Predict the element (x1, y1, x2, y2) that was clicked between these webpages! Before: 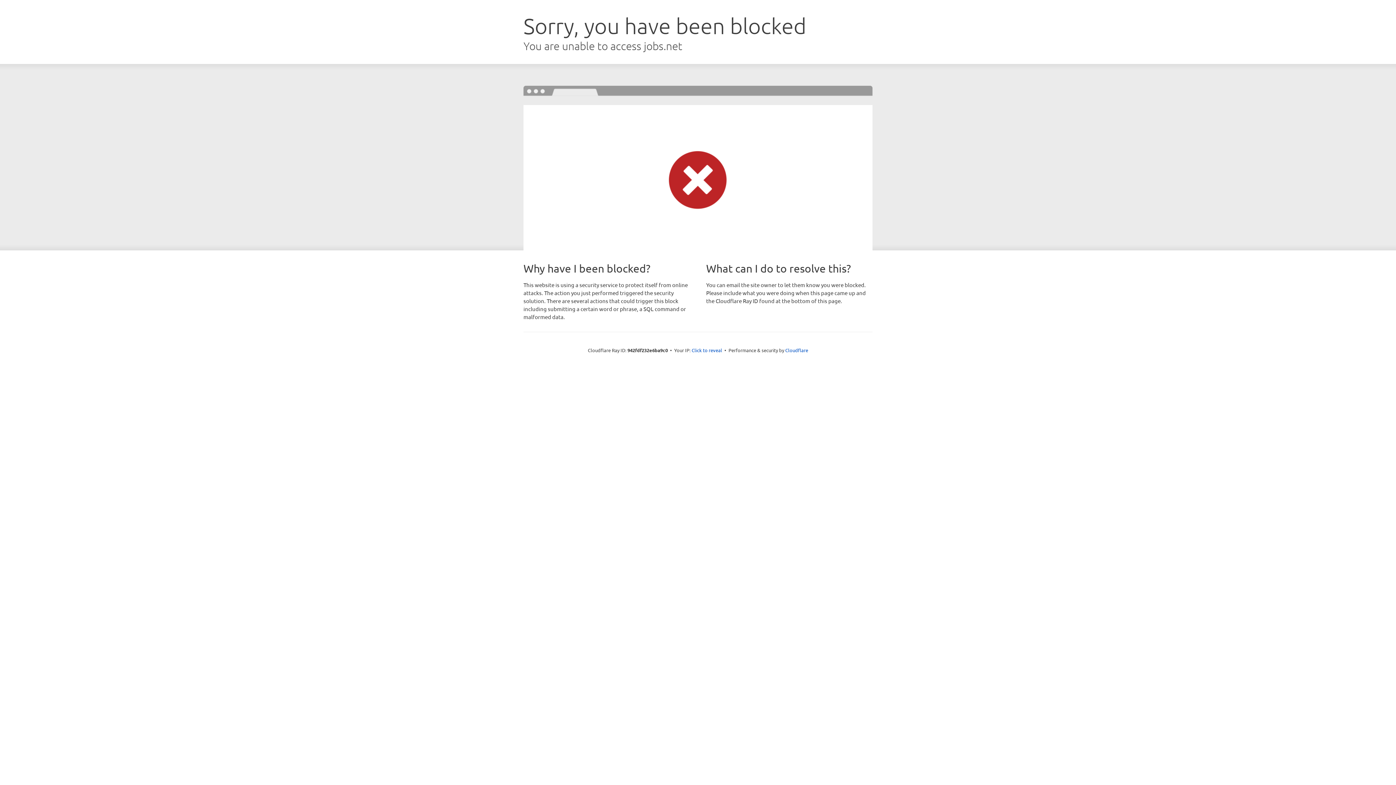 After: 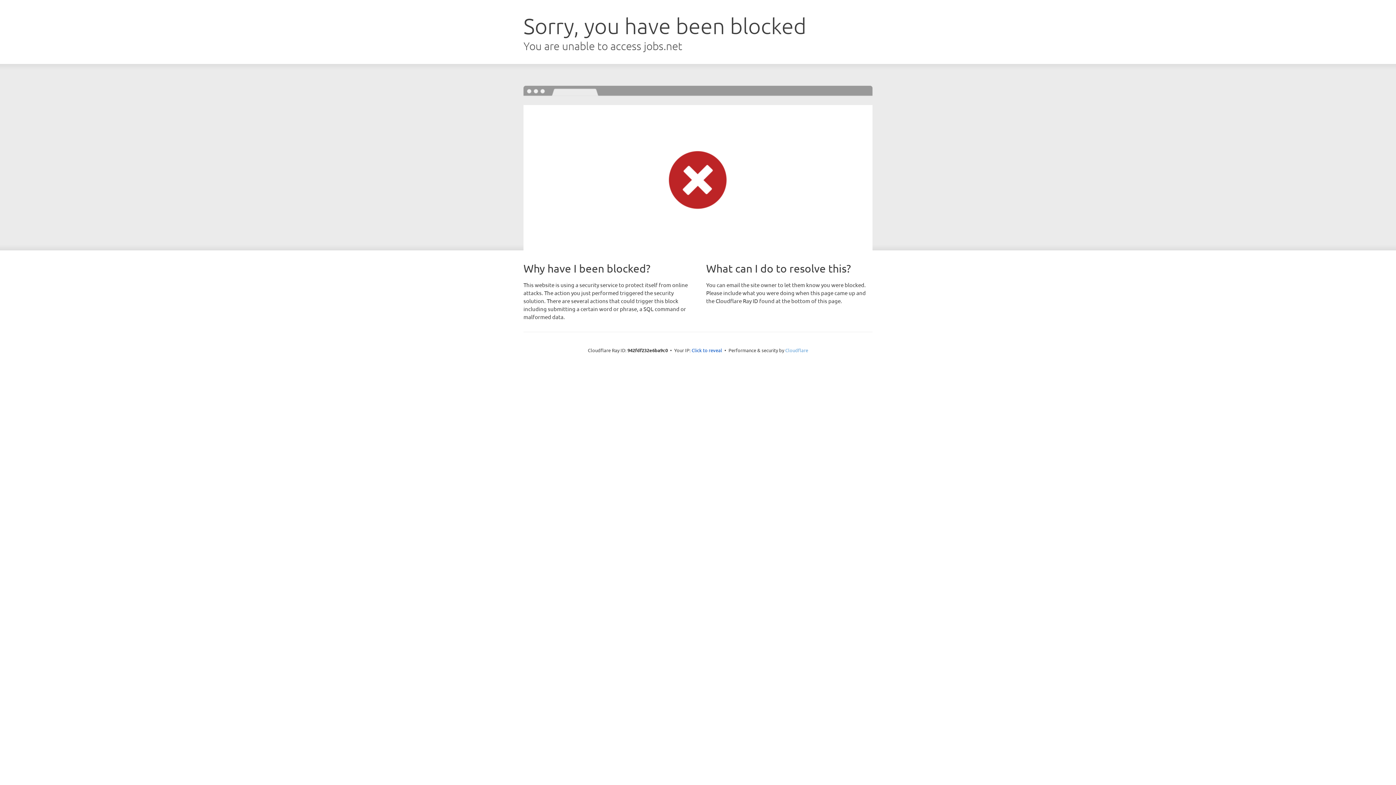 Action: label: Cloudflare bbox: (785, 347, 808, 353)